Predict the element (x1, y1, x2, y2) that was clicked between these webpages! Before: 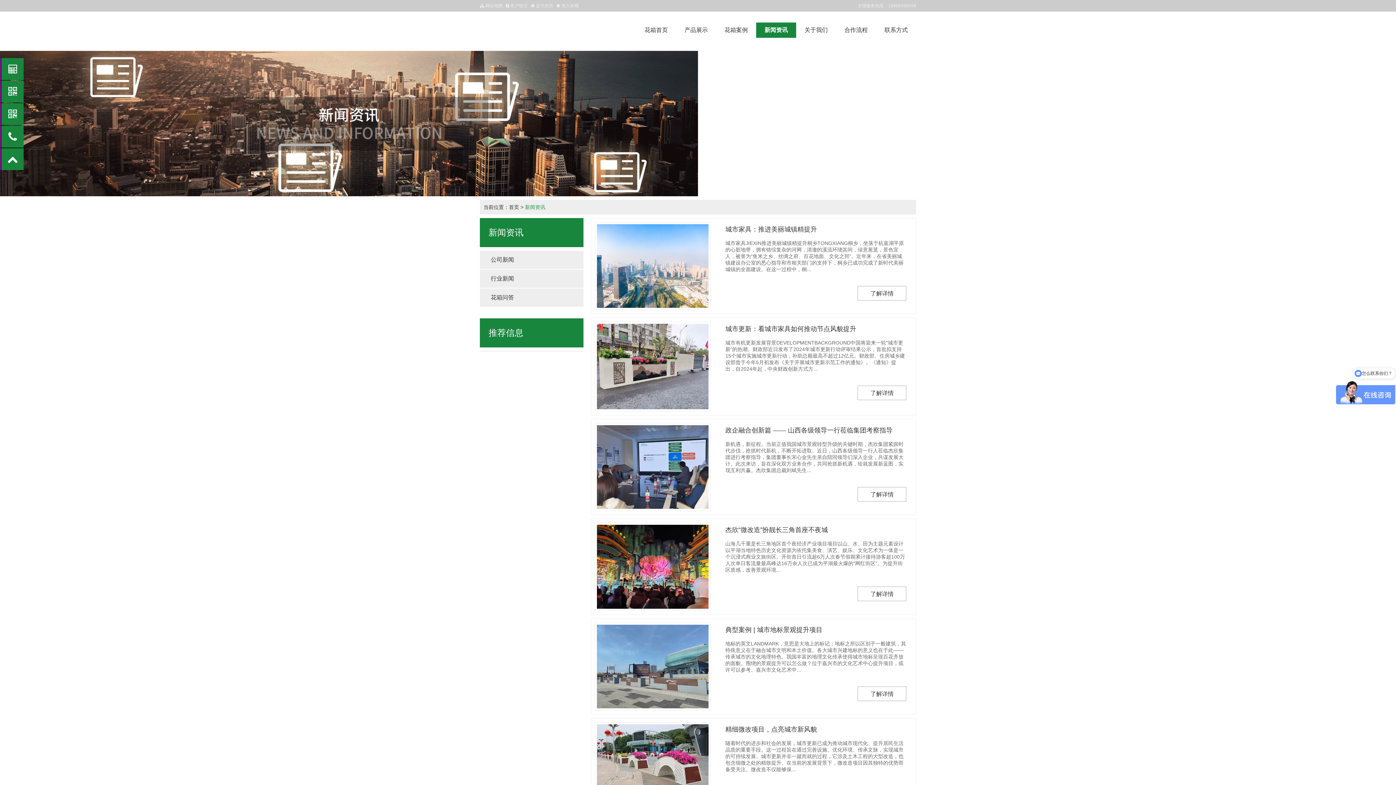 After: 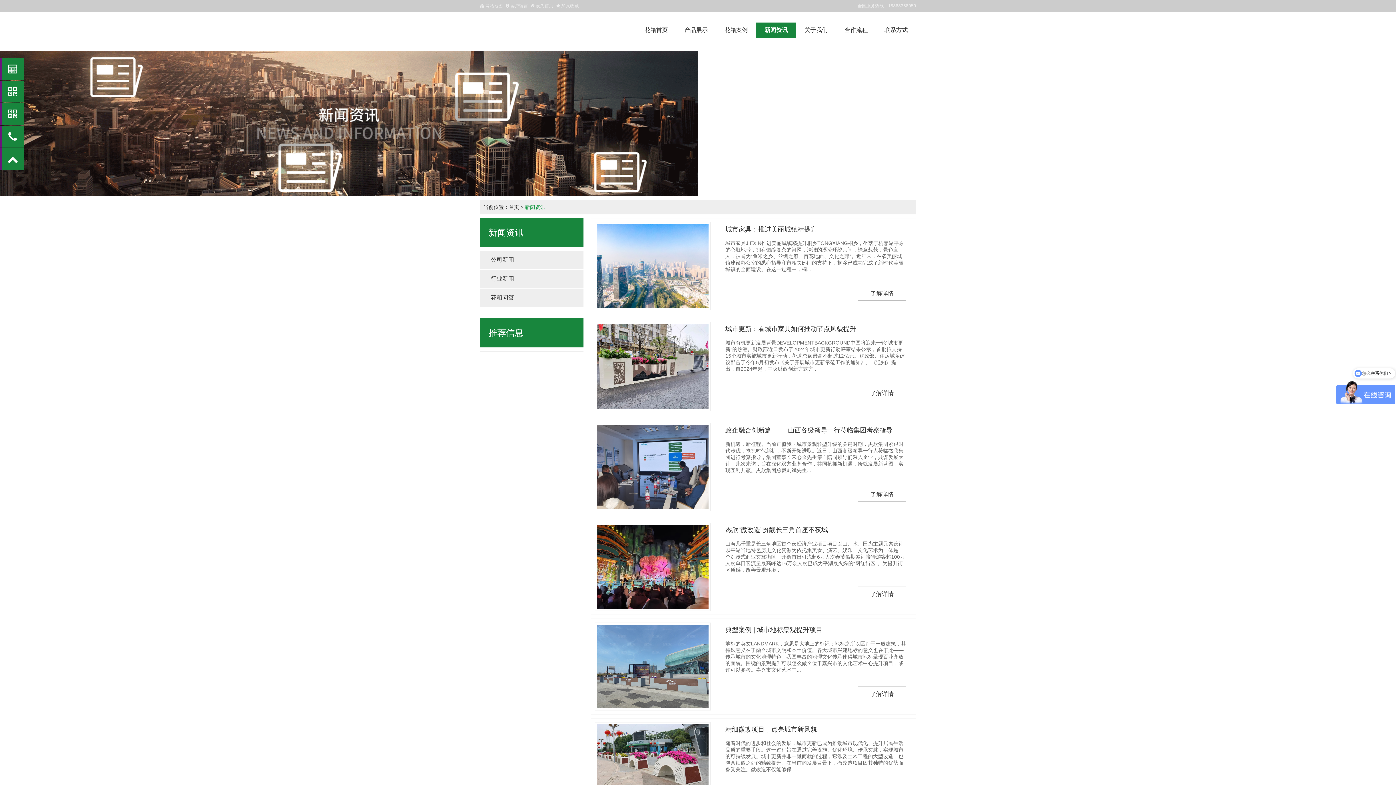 Action: bbox: (597, 603, 708, 608)